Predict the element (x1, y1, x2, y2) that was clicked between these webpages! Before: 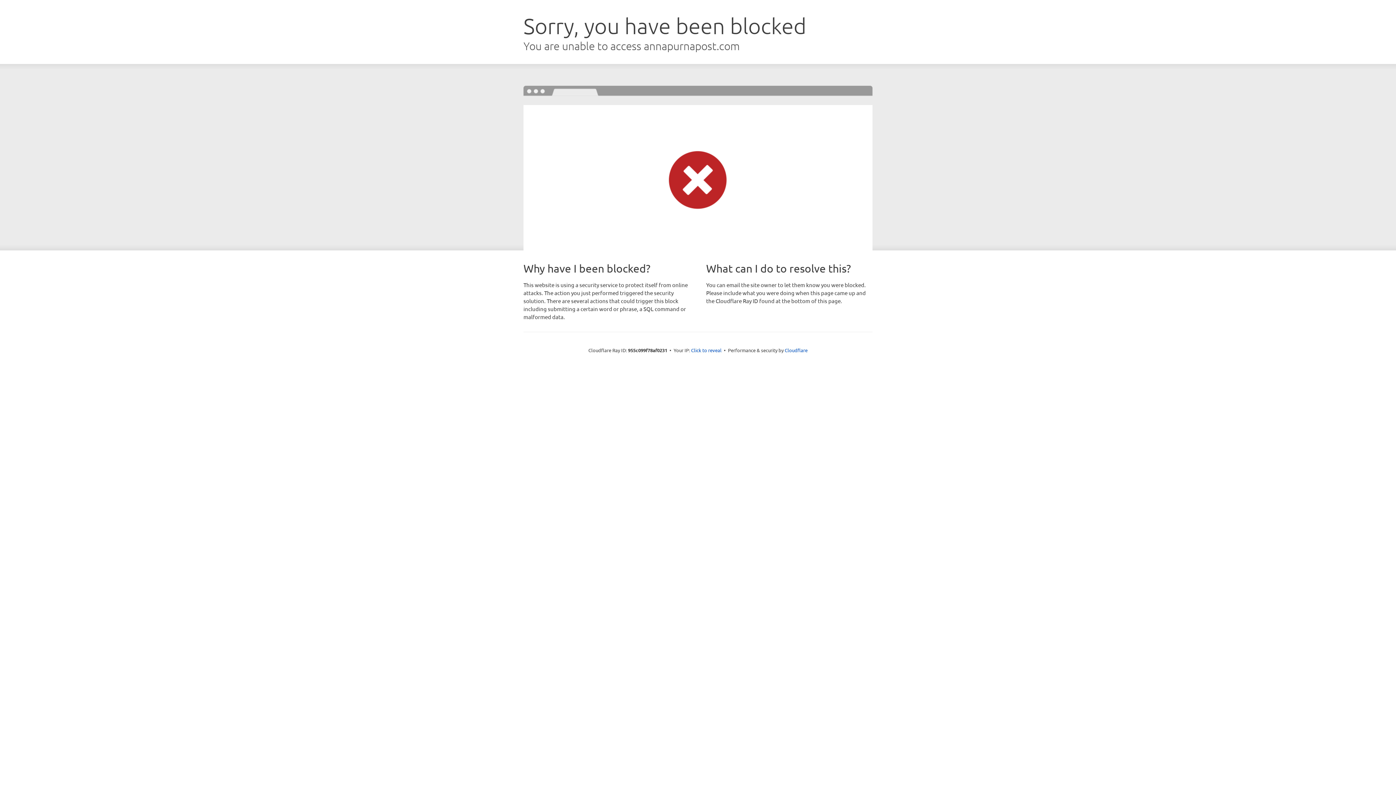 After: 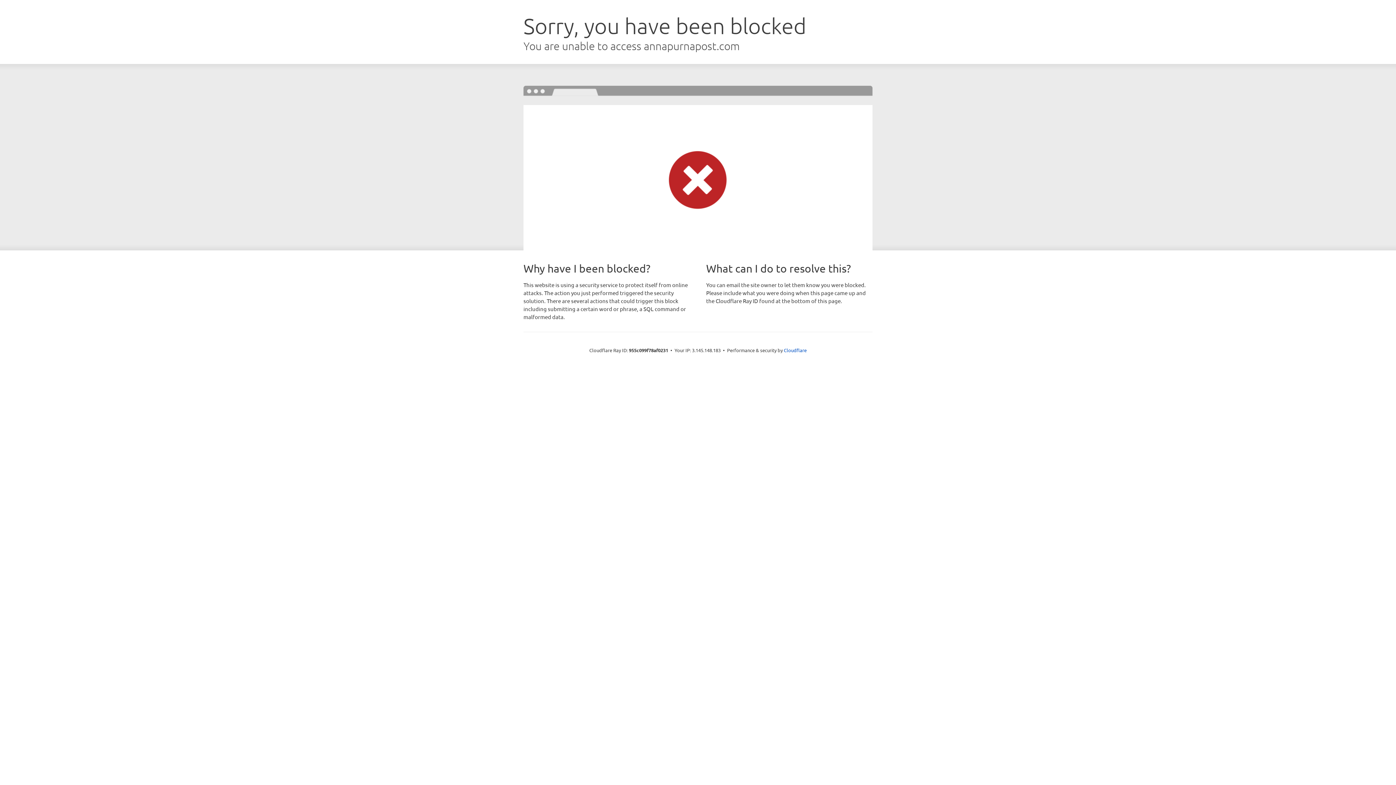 Action: label: Click to reveal bbox: (691, 346, 721, 353)